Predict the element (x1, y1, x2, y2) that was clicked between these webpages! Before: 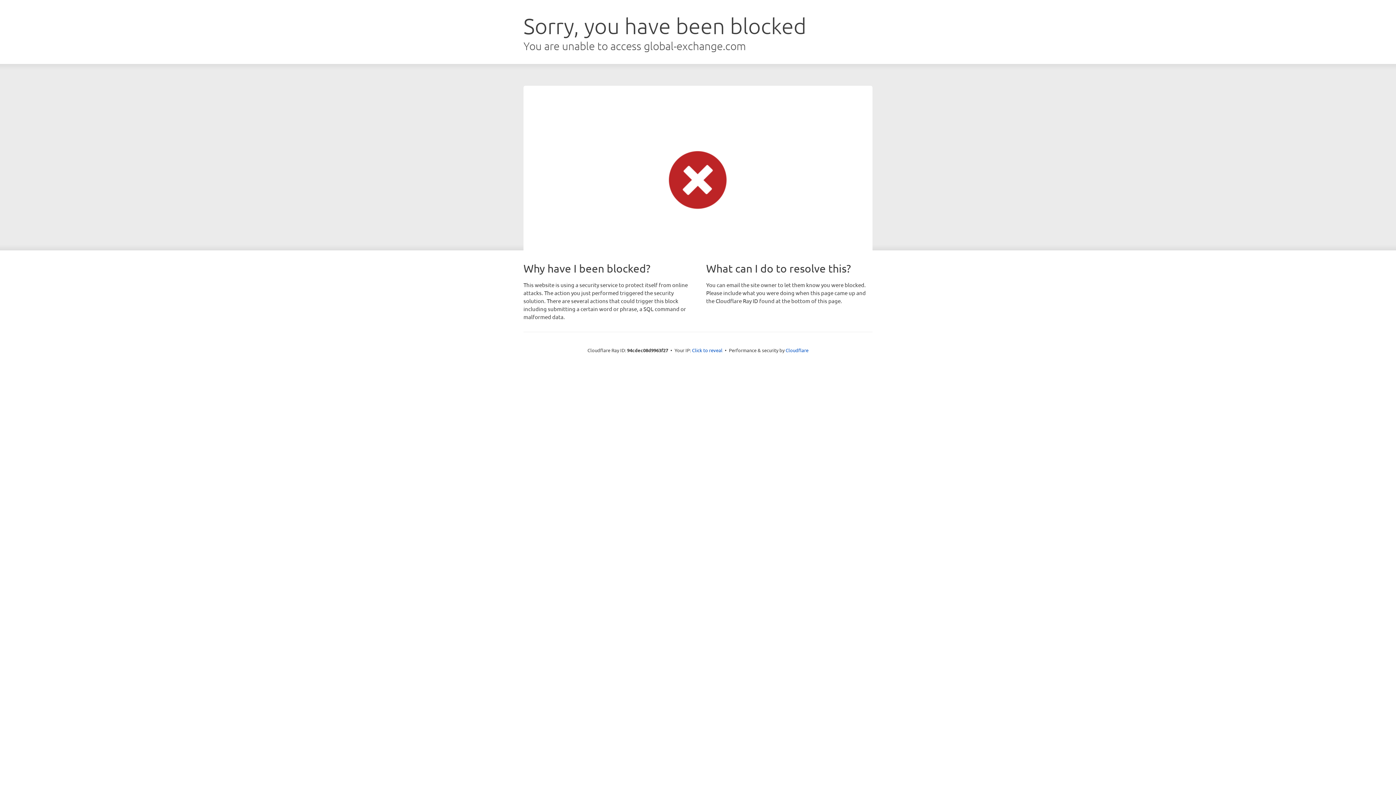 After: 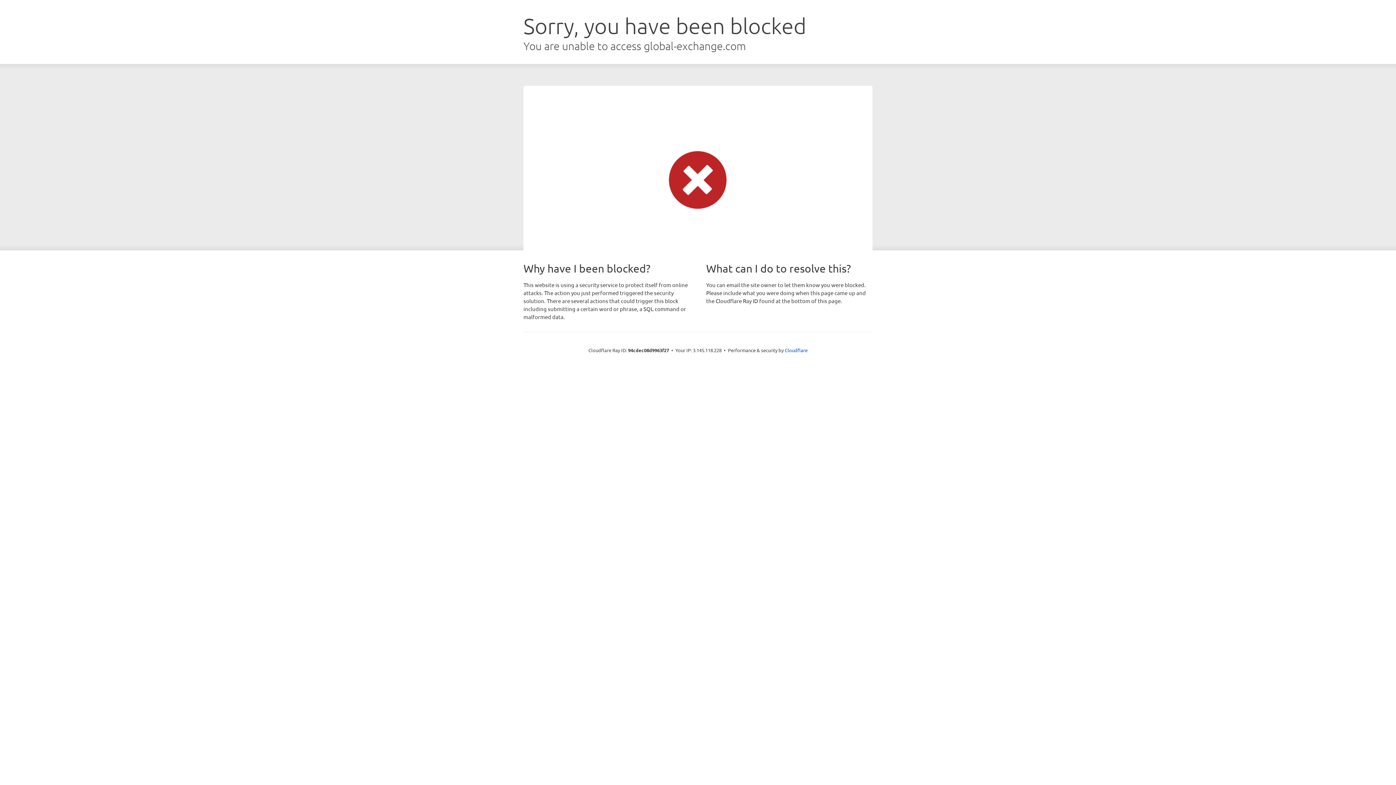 Action: bbox: (692, 346, 722, 353) label: Click to reveal